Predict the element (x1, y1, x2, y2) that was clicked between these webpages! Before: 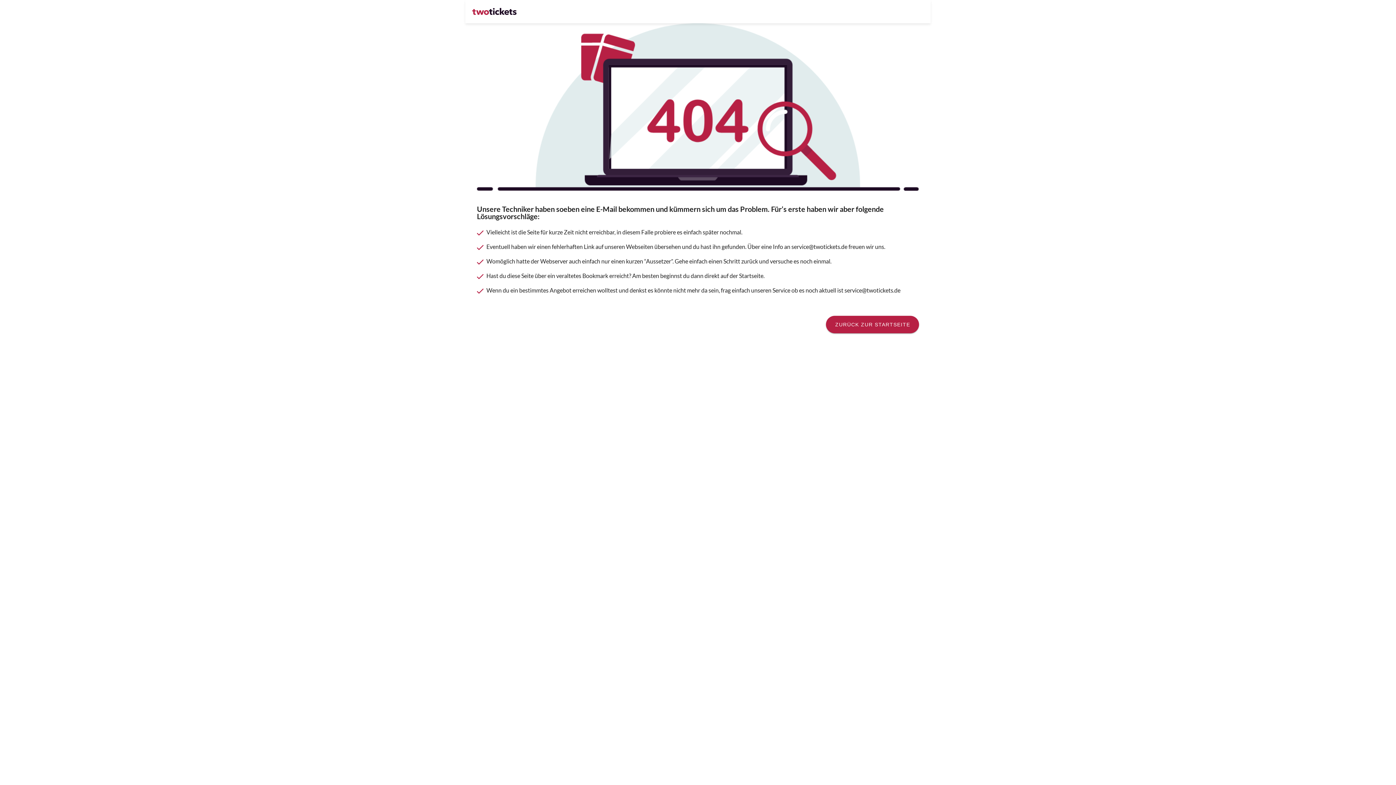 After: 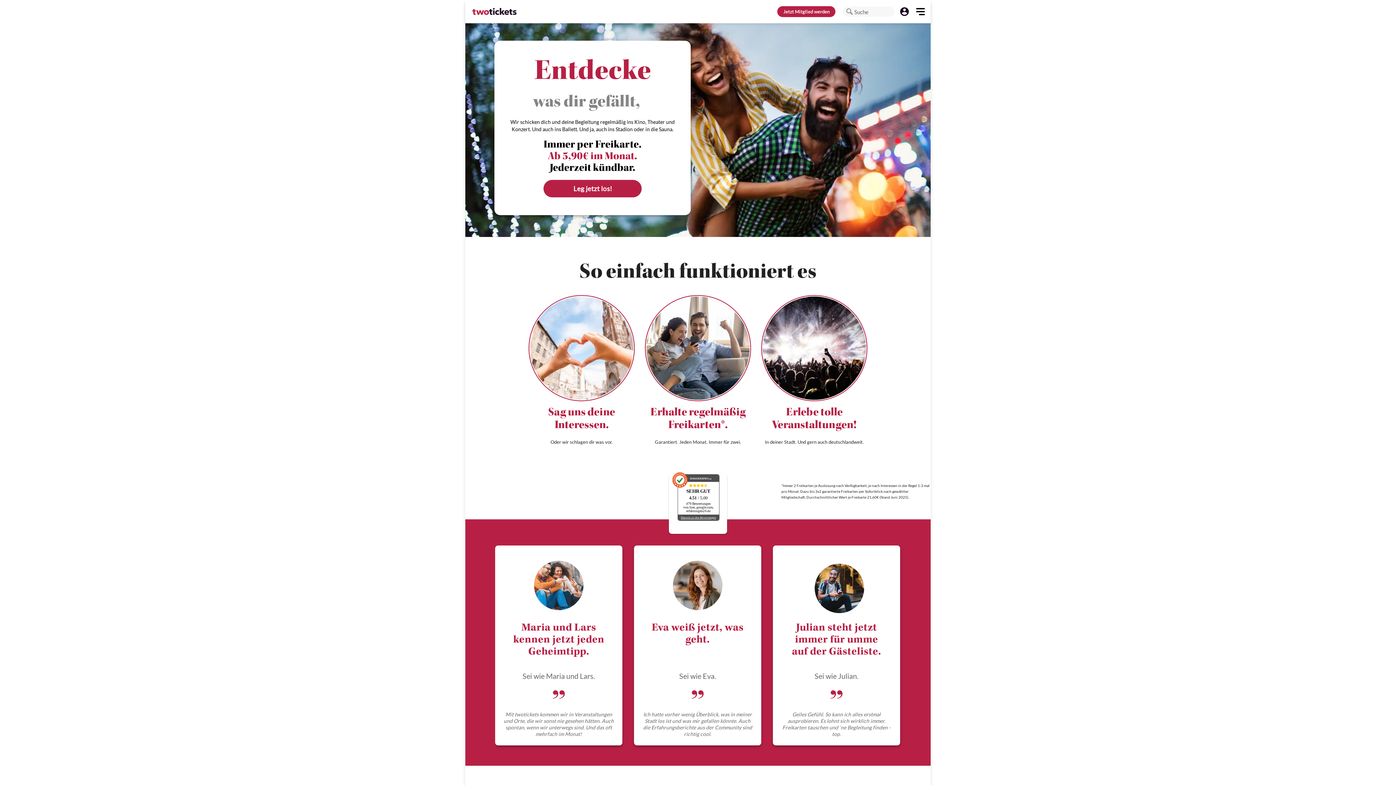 Action: bbox: (826, 315, 919, 333) label: ZURÜCK ZUR STARTSEITE